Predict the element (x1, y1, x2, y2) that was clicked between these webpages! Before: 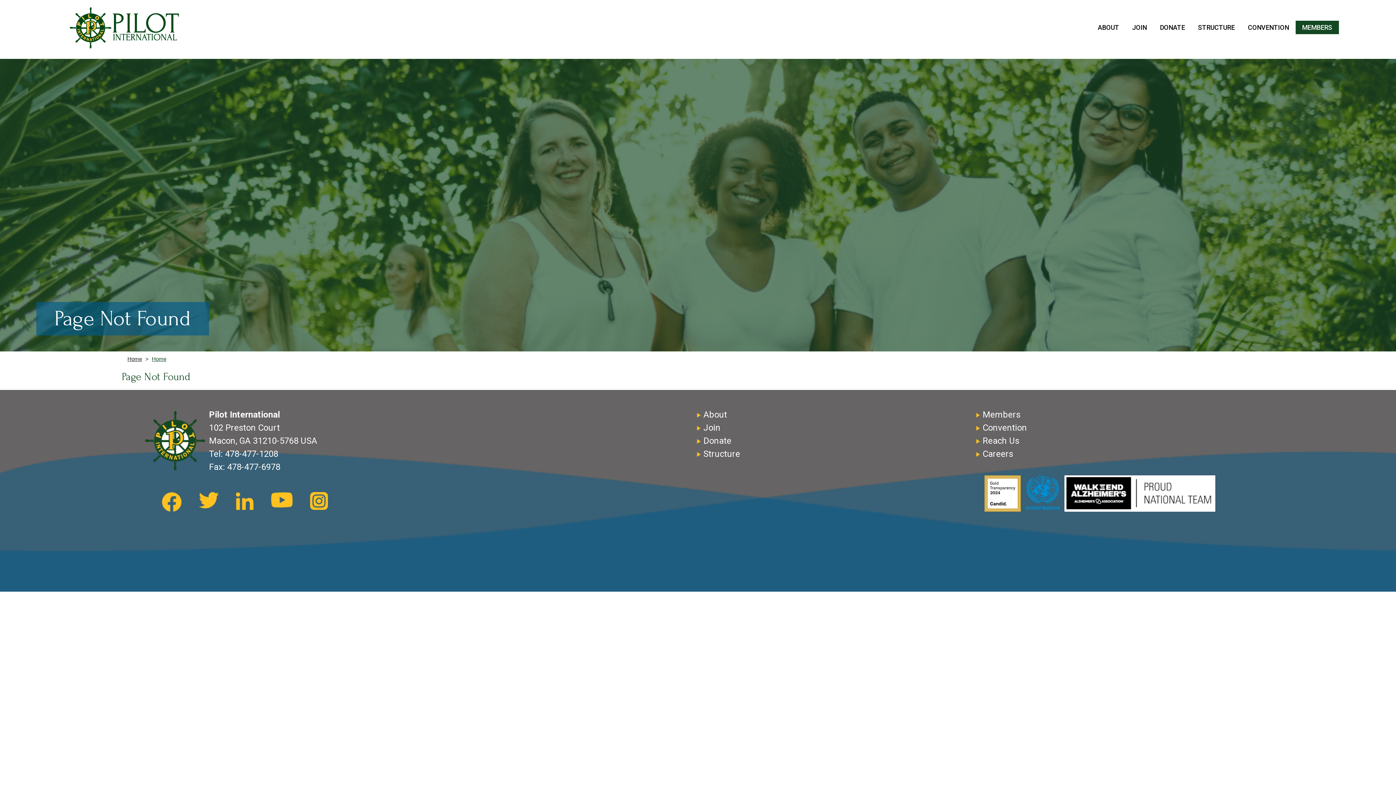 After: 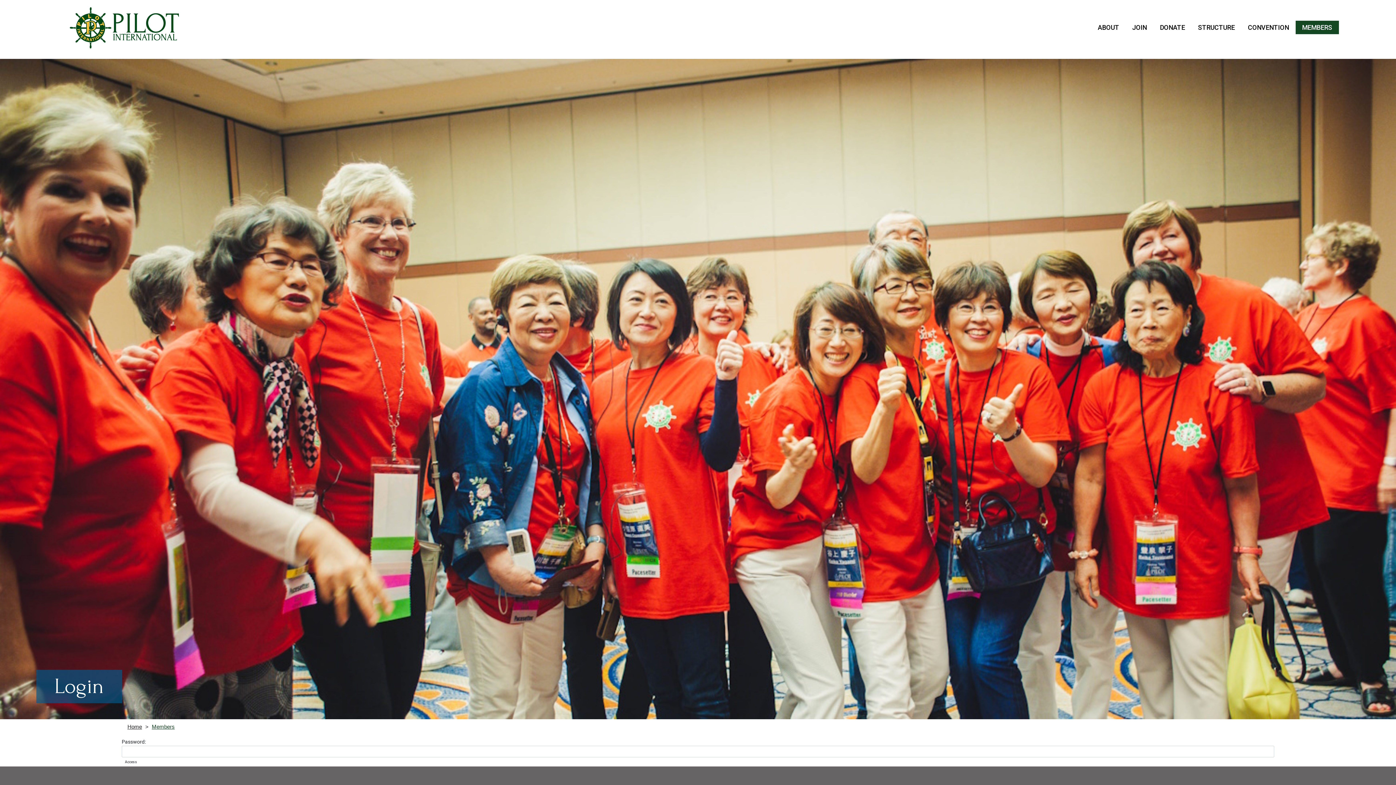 Action: label: MEMBERS bbox: (1295, 20, 1339, 34)